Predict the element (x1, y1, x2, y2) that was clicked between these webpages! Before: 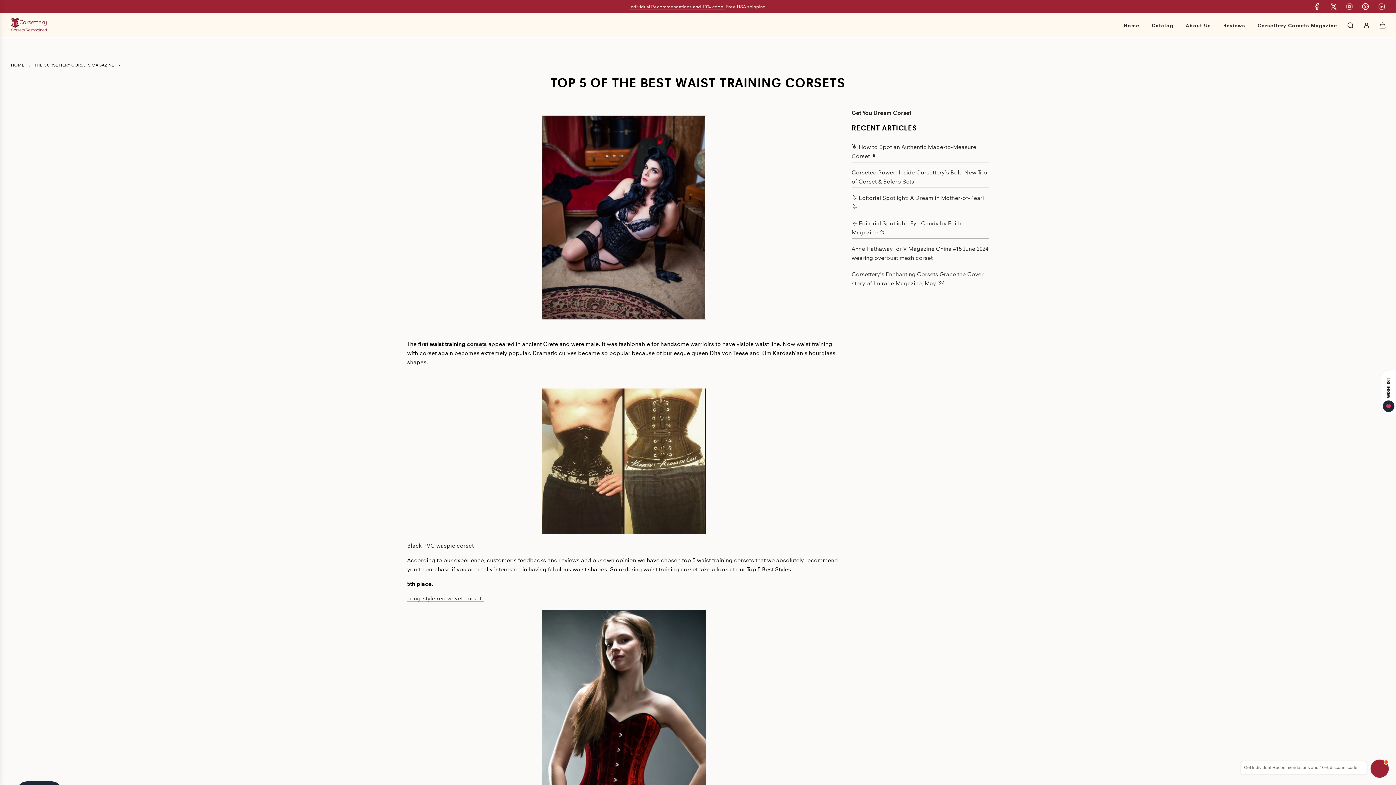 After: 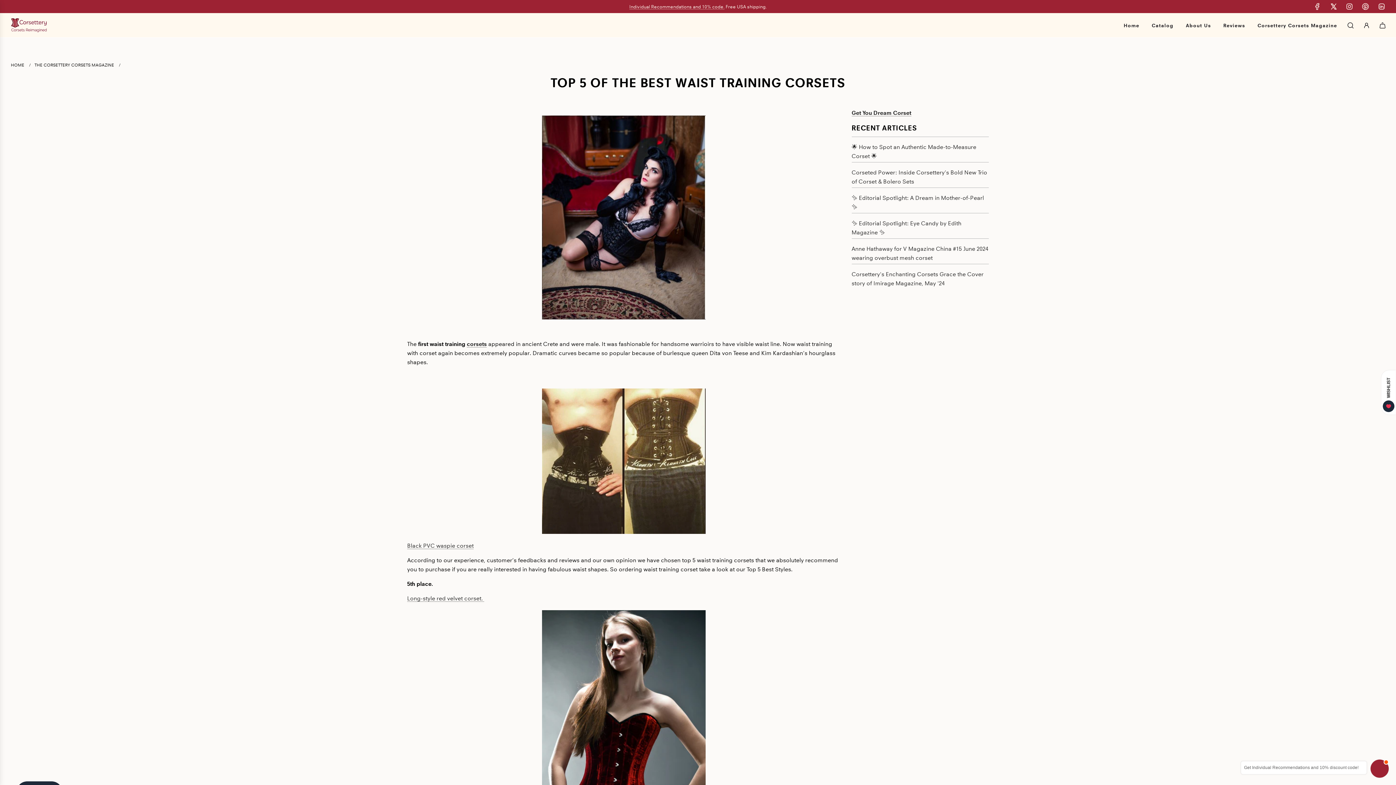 Action: bbox: (1373, 2, 1389, 10)